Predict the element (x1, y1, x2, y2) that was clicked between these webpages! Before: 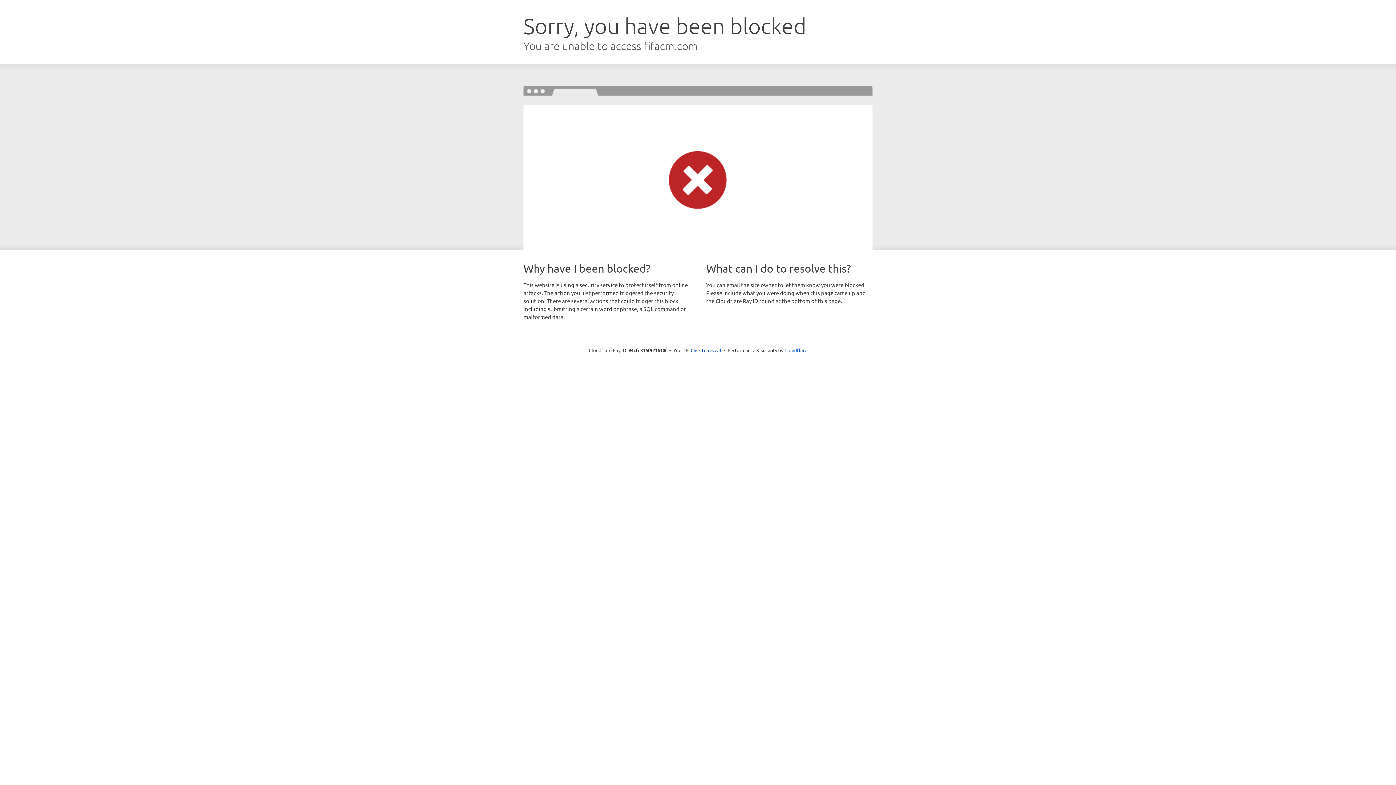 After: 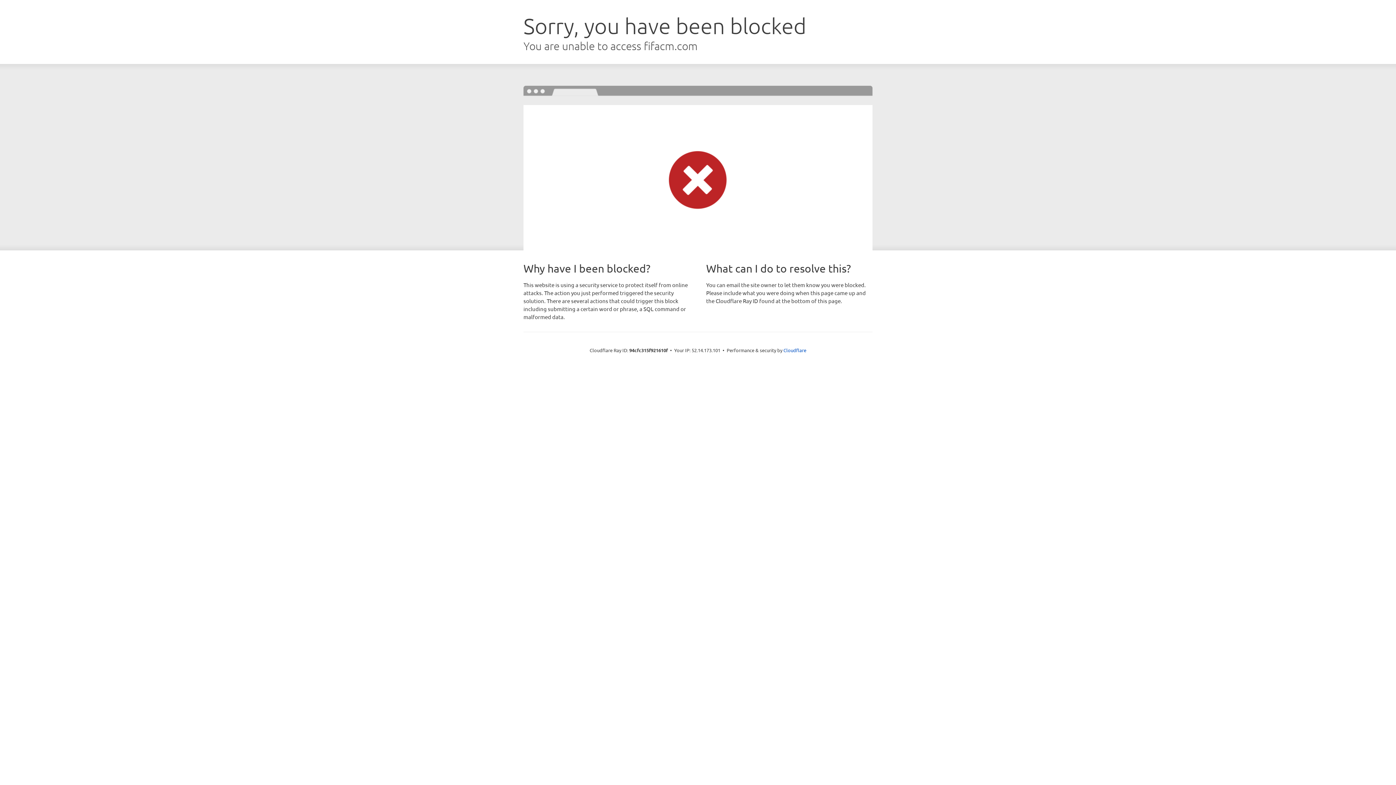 Action: label: Click to reveal bbox: (690, 346, 721, 353)